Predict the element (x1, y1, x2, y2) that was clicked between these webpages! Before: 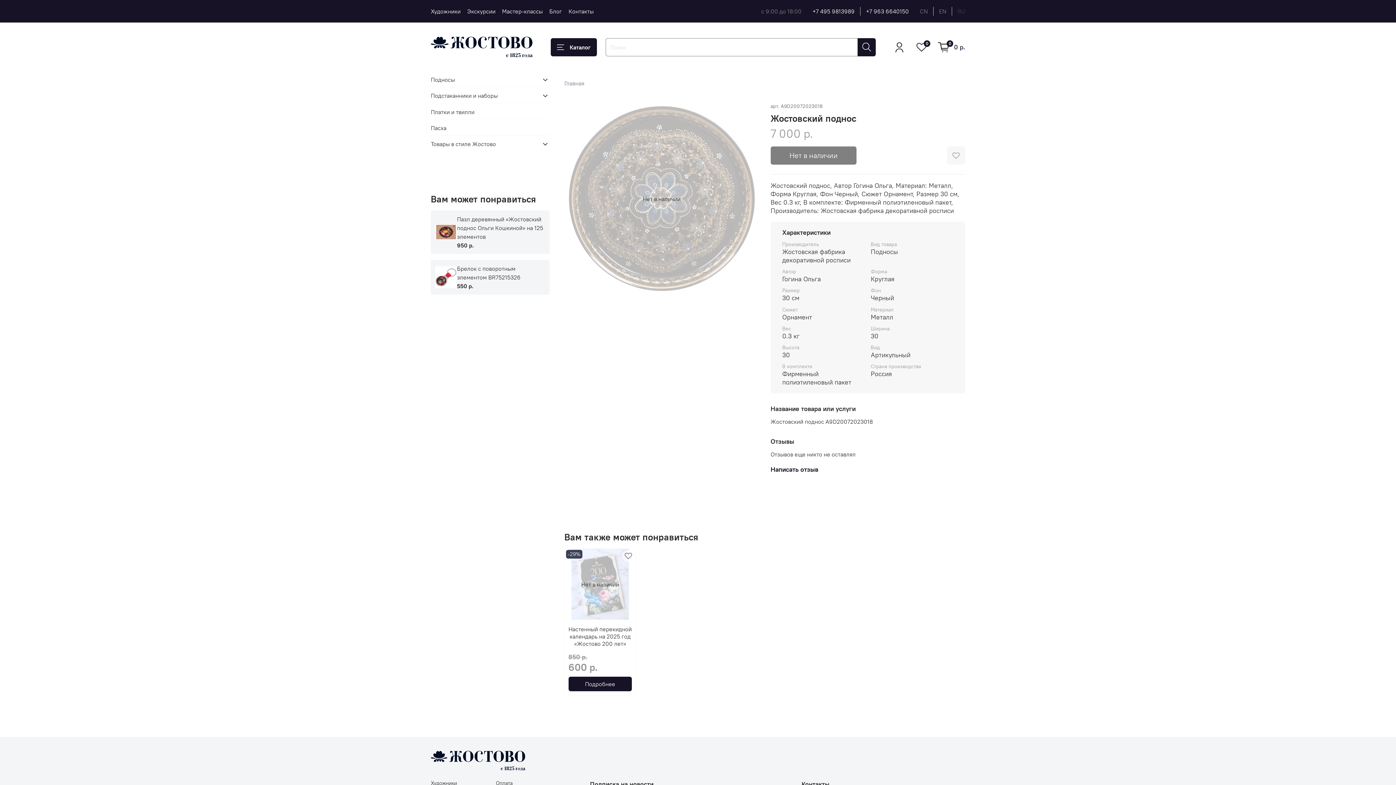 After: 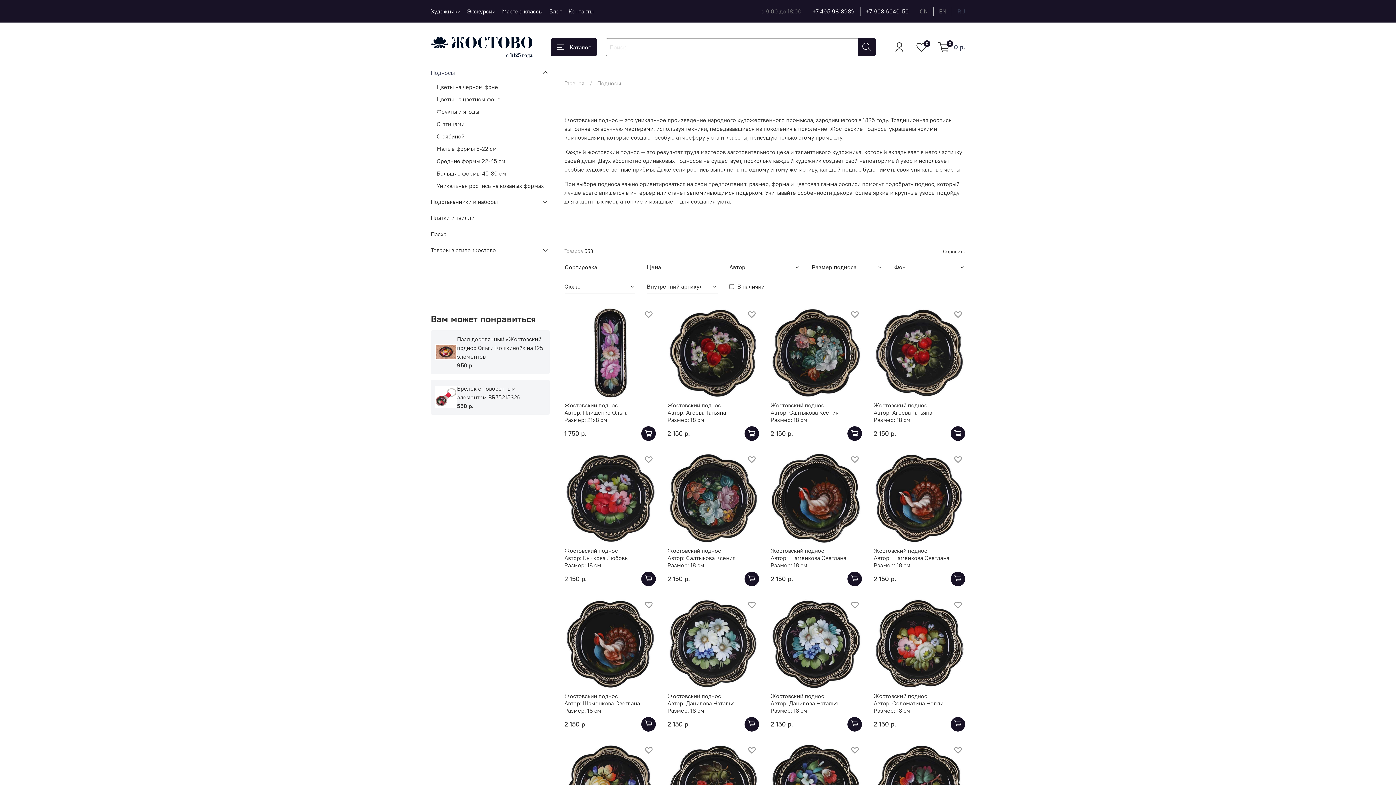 Action: bbox: (430, 71, 538, 87) label: Подносы